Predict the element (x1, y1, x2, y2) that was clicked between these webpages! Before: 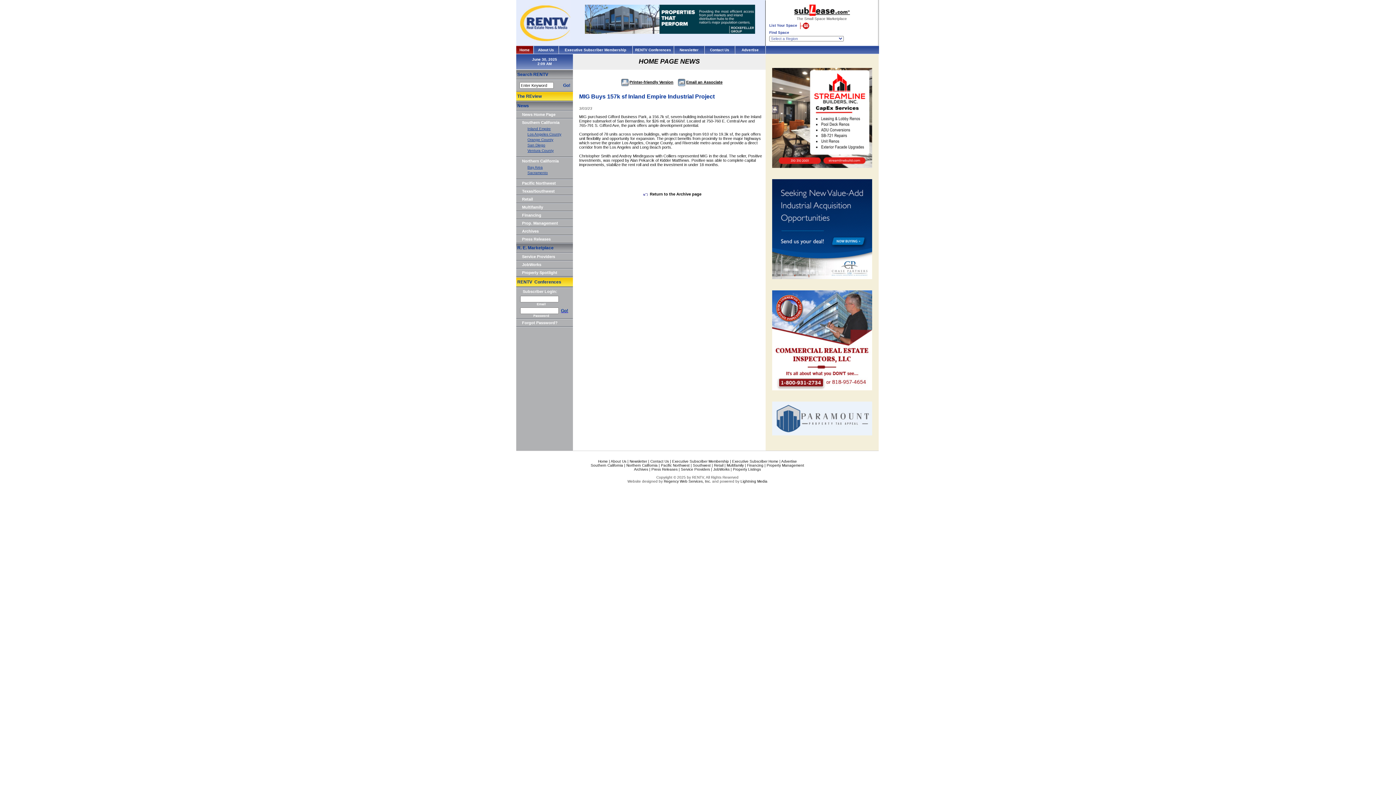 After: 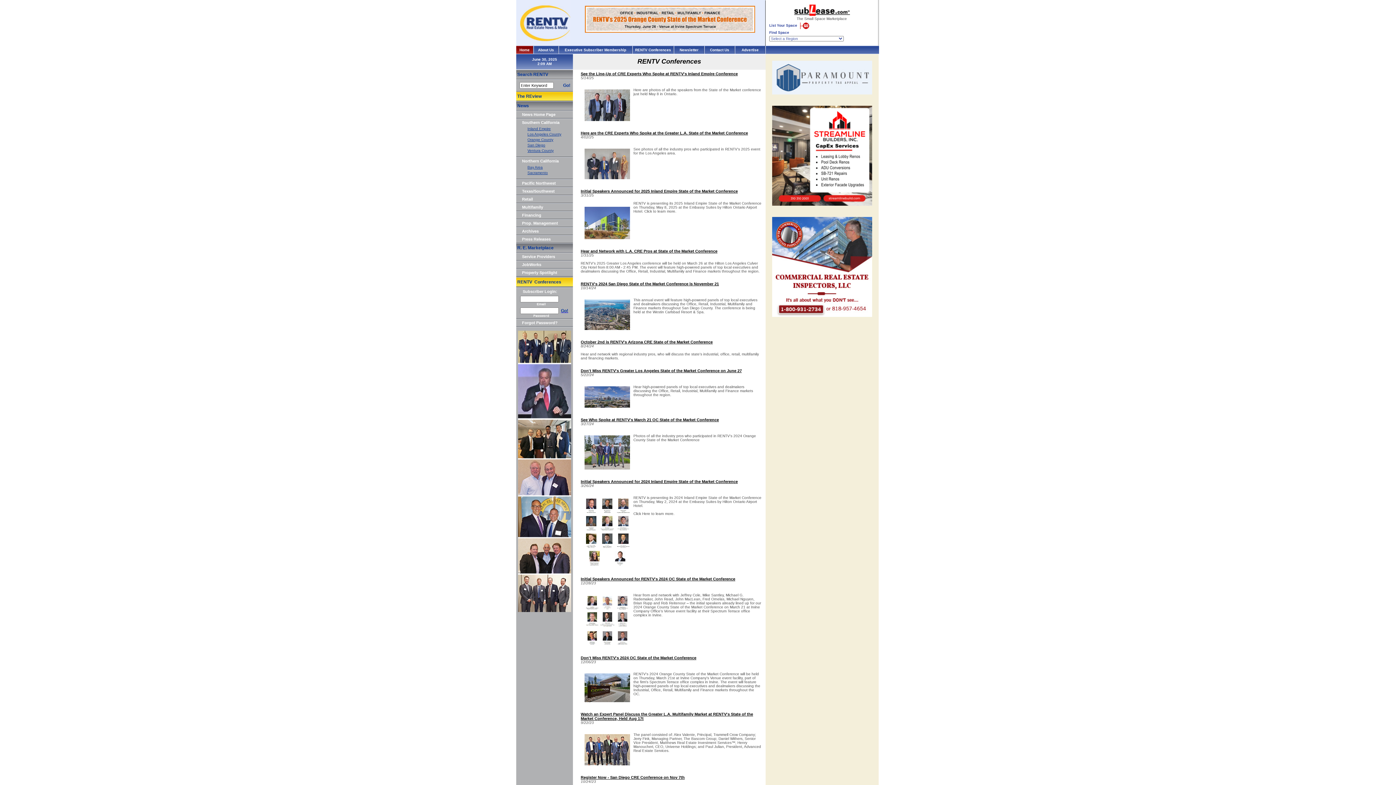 Action: label: RENTV Conferences bbox: (635, 48, 671, 52)